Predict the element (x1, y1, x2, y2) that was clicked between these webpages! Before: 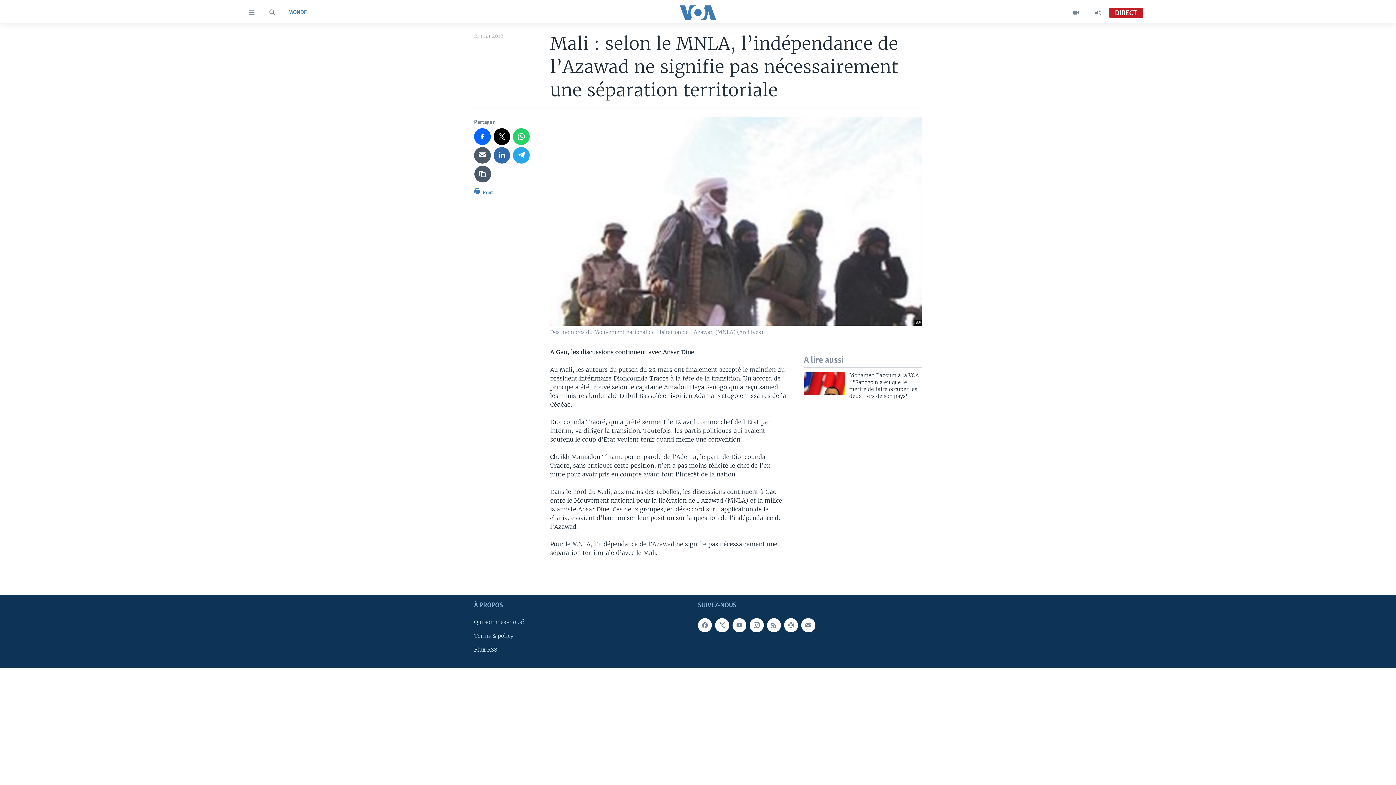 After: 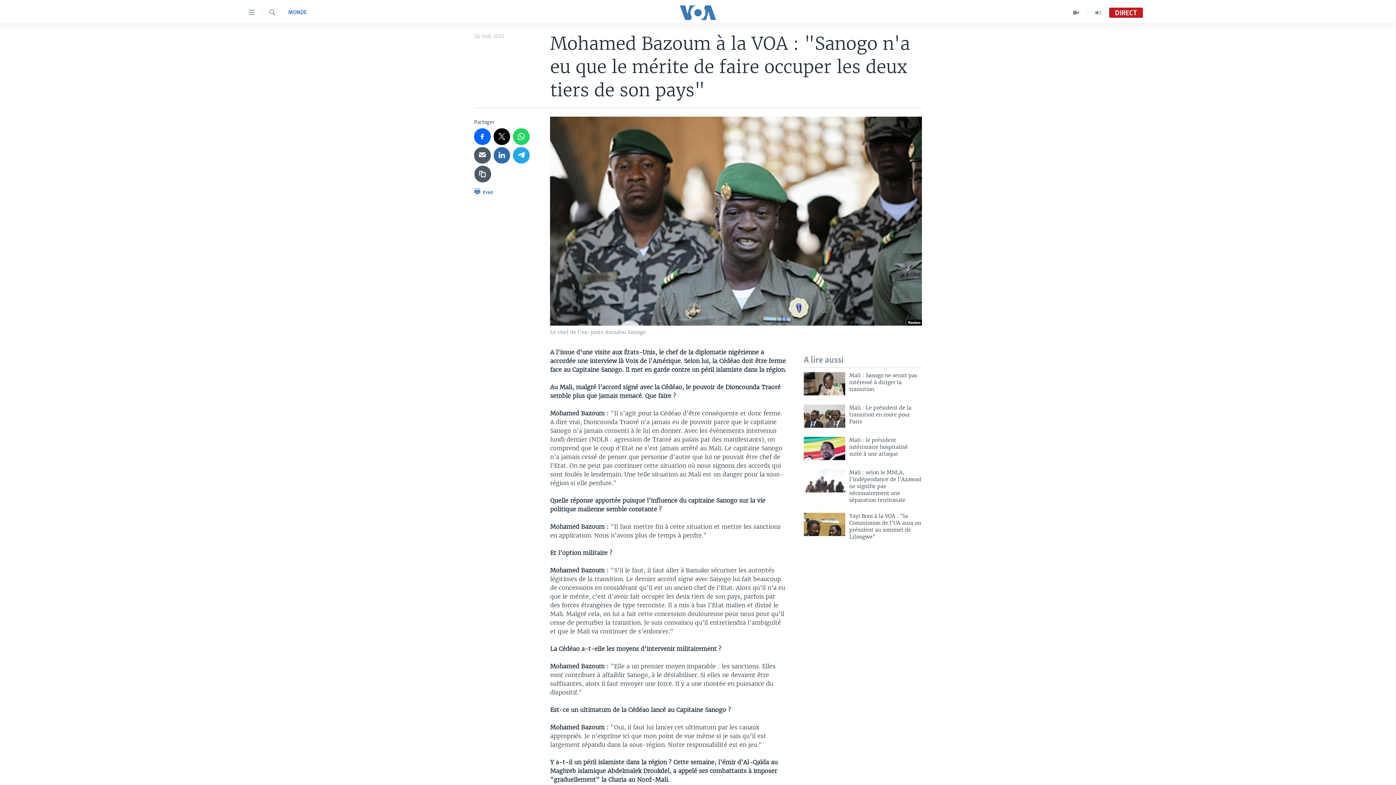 Action: bbox: (849, 372, 922, 404) label: Mohamed Bazoum à la VOA : "Sanogo n'a eu que le mérite de faire occuper les deux tiers de son pays"